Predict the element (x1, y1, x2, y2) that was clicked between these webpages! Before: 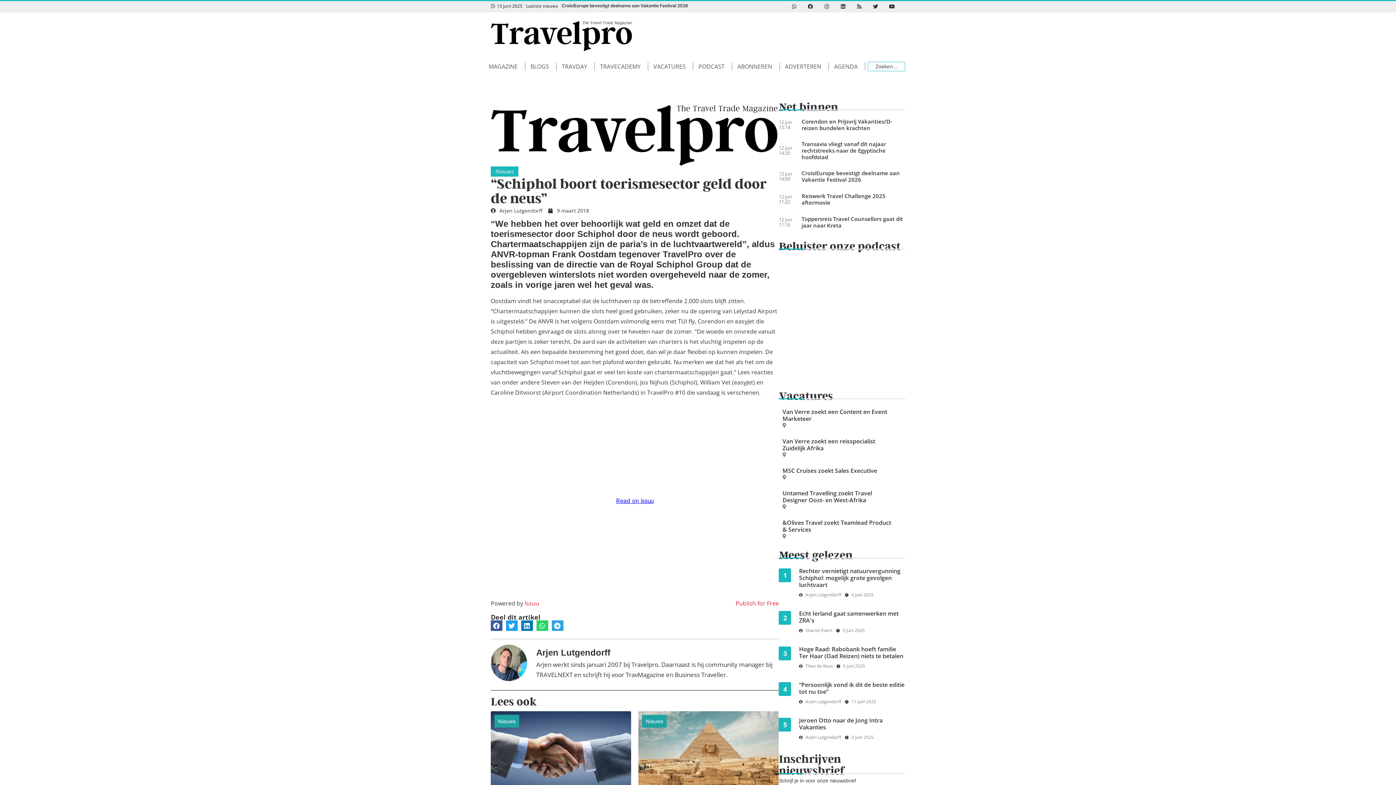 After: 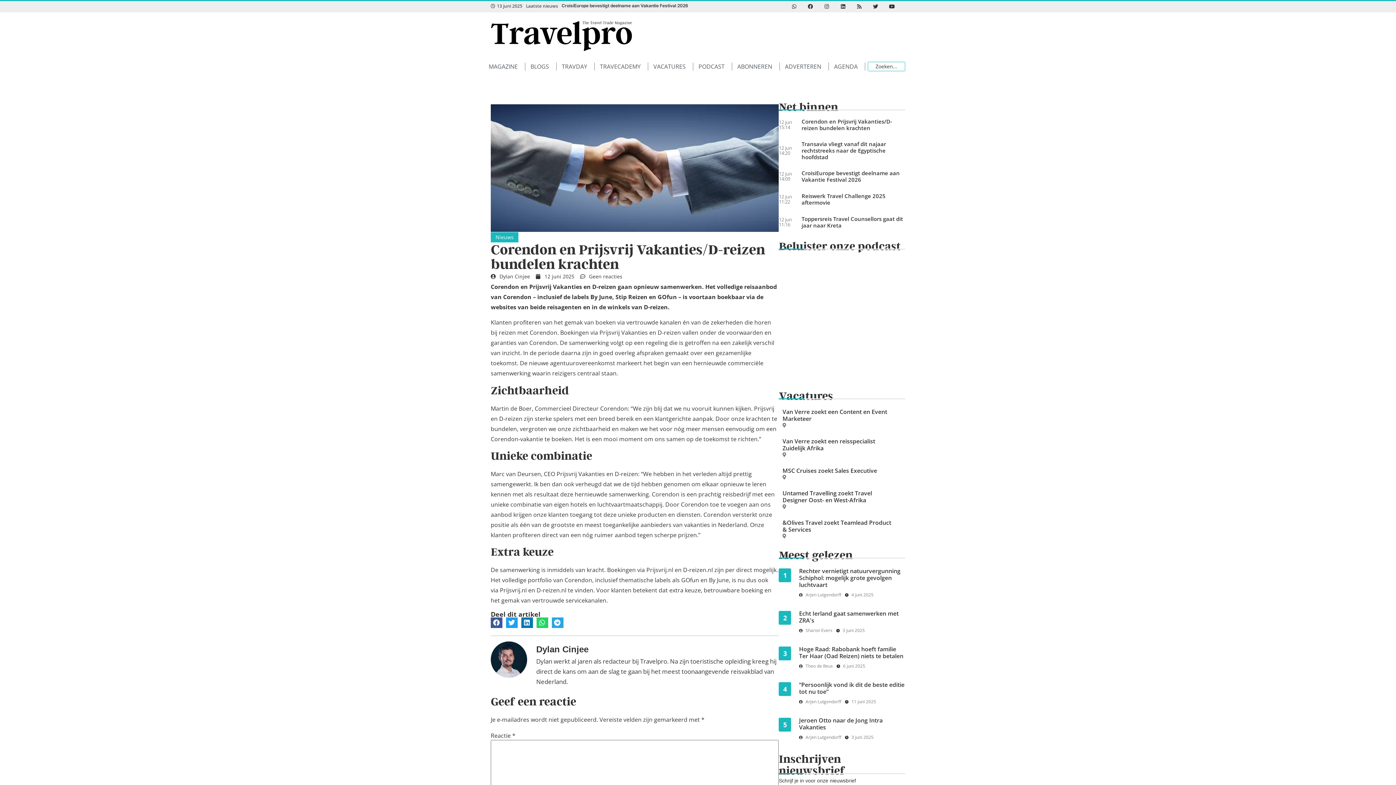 Action: label: Nieuws bbox: (498, 716, 515, 727)